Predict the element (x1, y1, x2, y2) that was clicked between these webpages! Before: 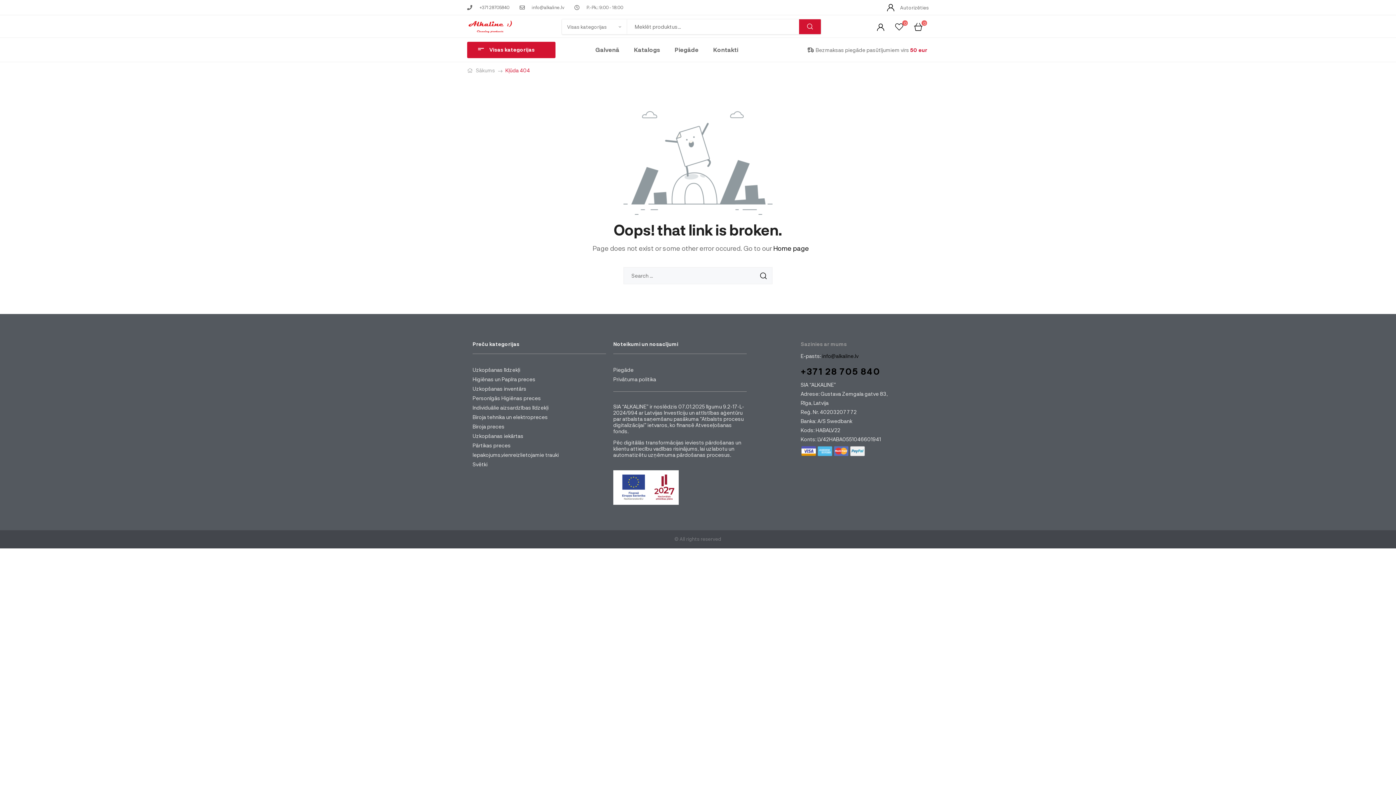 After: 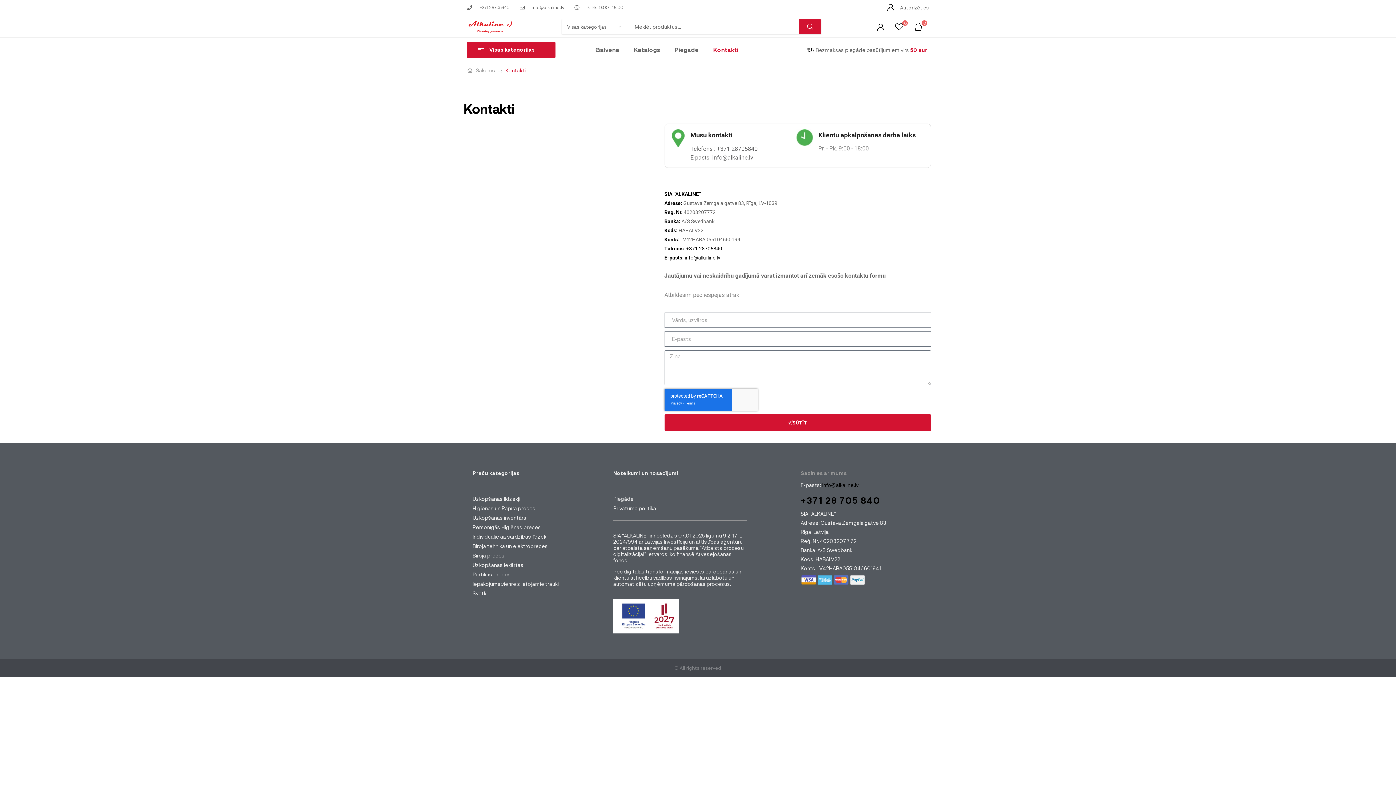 Action: label: Kontakti bbox: (706, 41, 745, 58)